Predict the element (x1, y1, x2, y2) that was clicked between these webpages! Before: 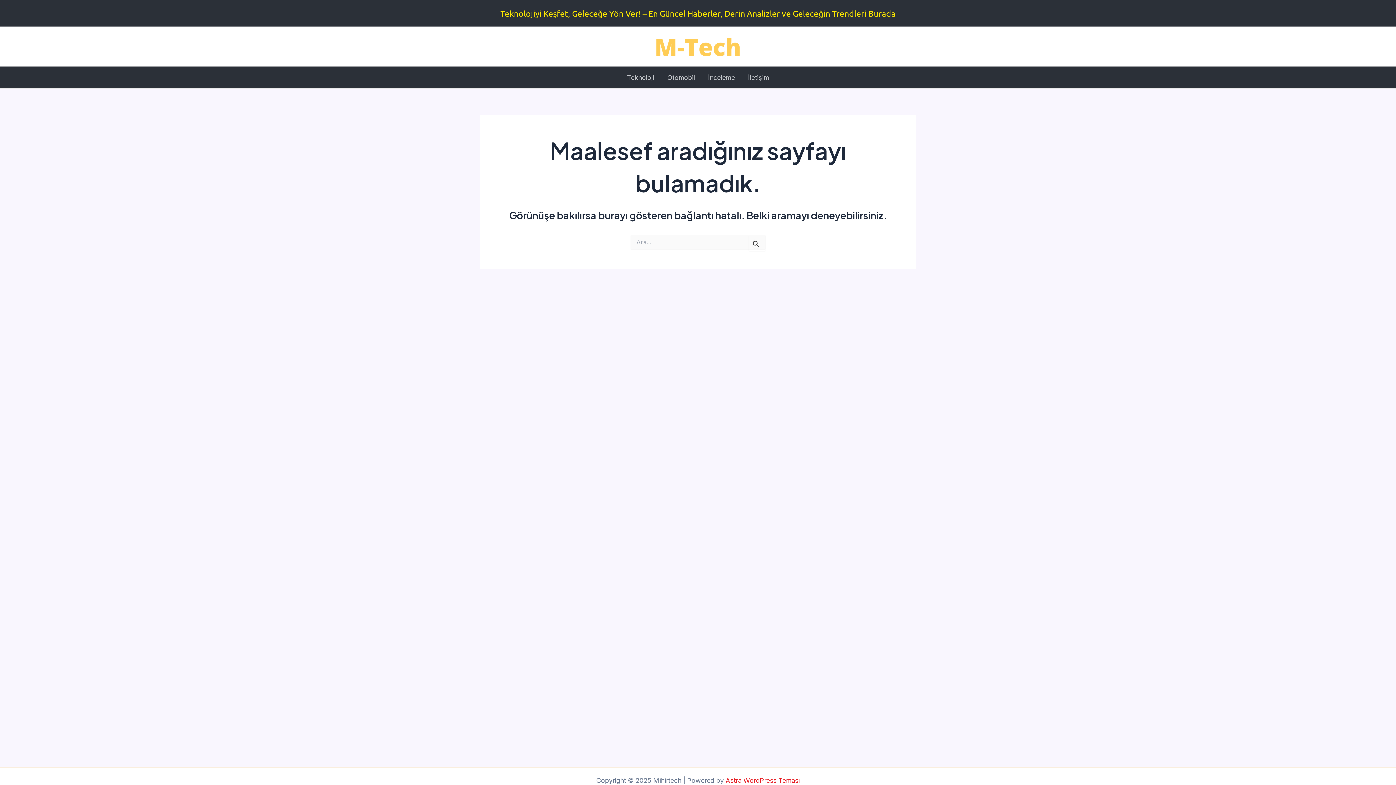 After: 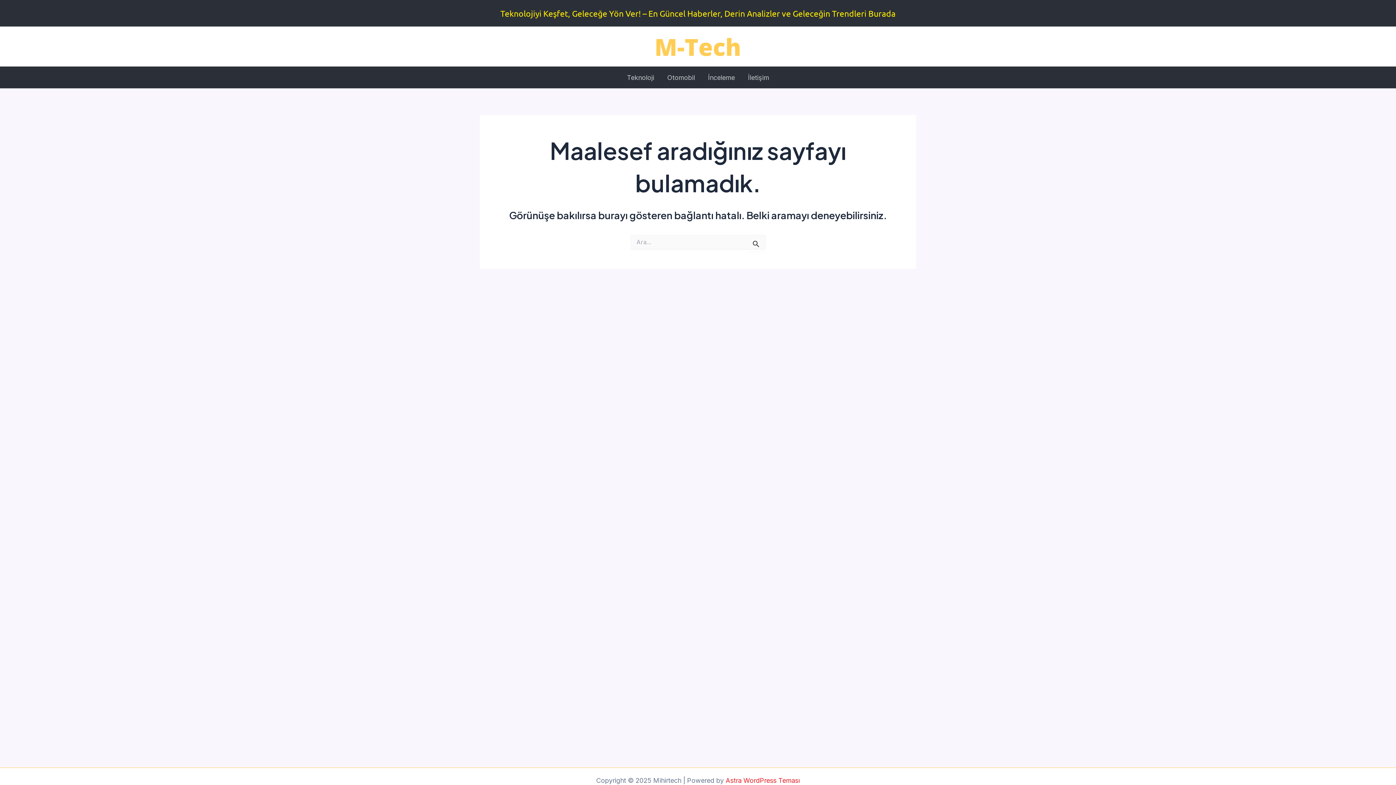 Action: bbox: (725, 777, 800, 784) label: Astra WordPress Teması